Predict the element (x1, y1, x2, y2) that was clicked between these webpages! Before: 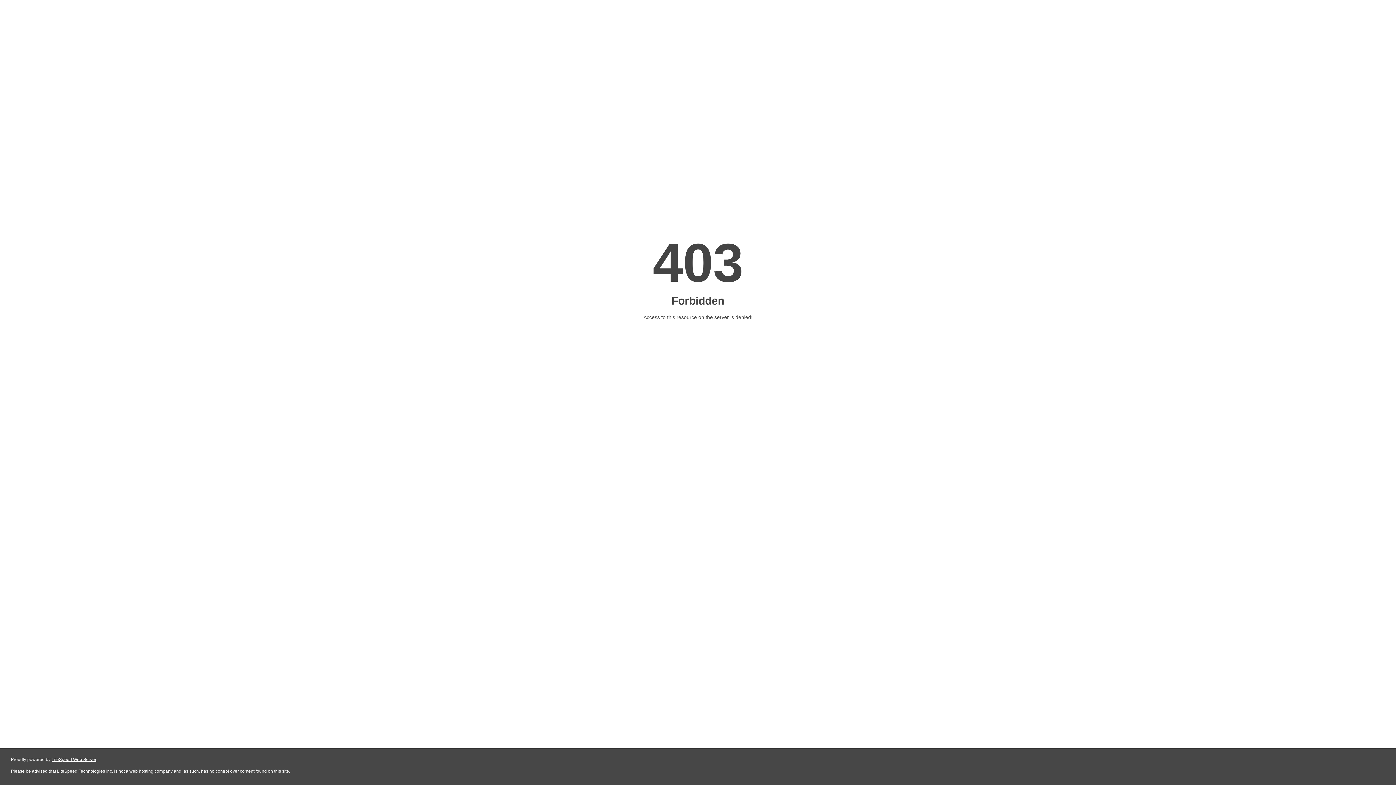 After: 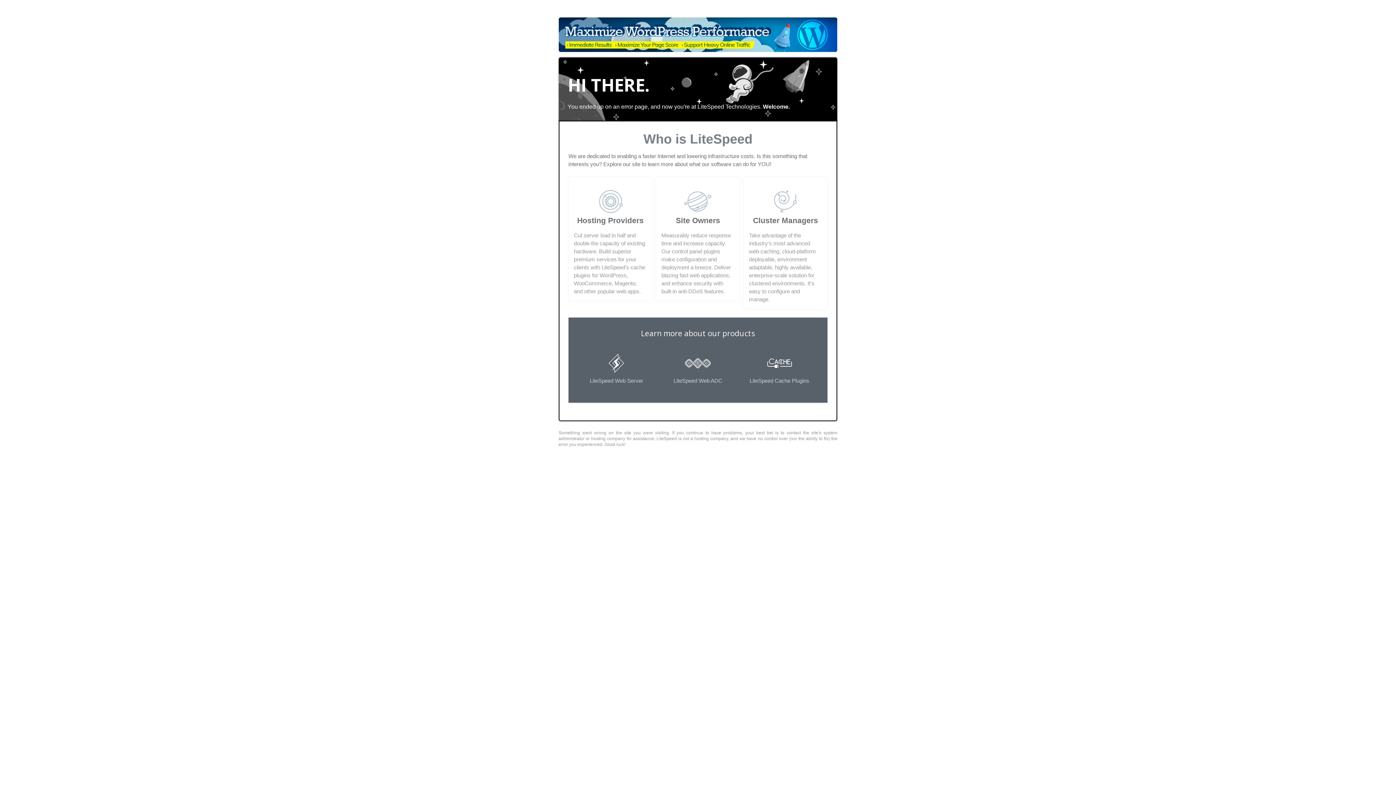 Action: bbox: (51, 757, 96, 762) label: LiteSpeed Web Server